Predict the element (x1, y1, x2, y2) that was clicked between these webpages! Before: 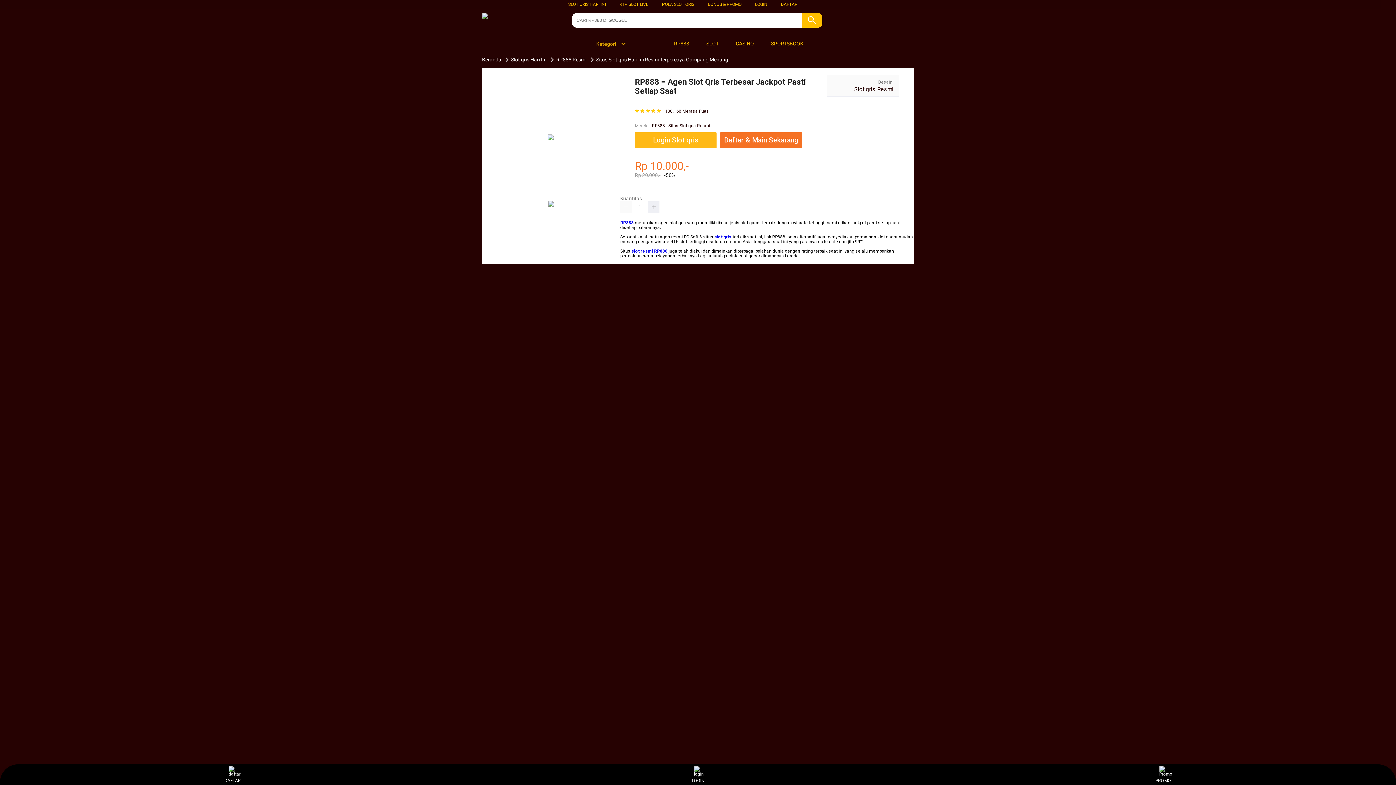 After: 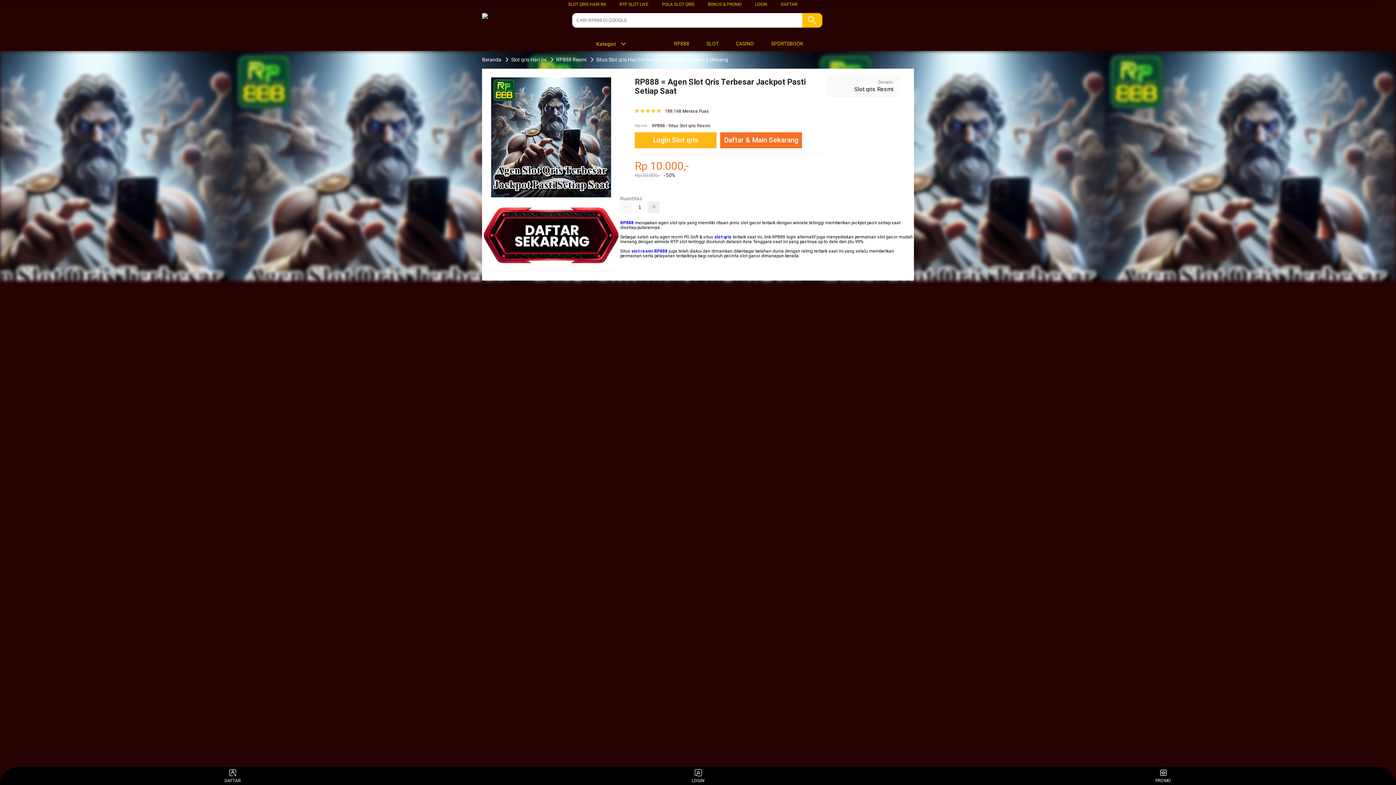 Action: label: Slot qris Resmi bbox: (854, 85, 893, 92)